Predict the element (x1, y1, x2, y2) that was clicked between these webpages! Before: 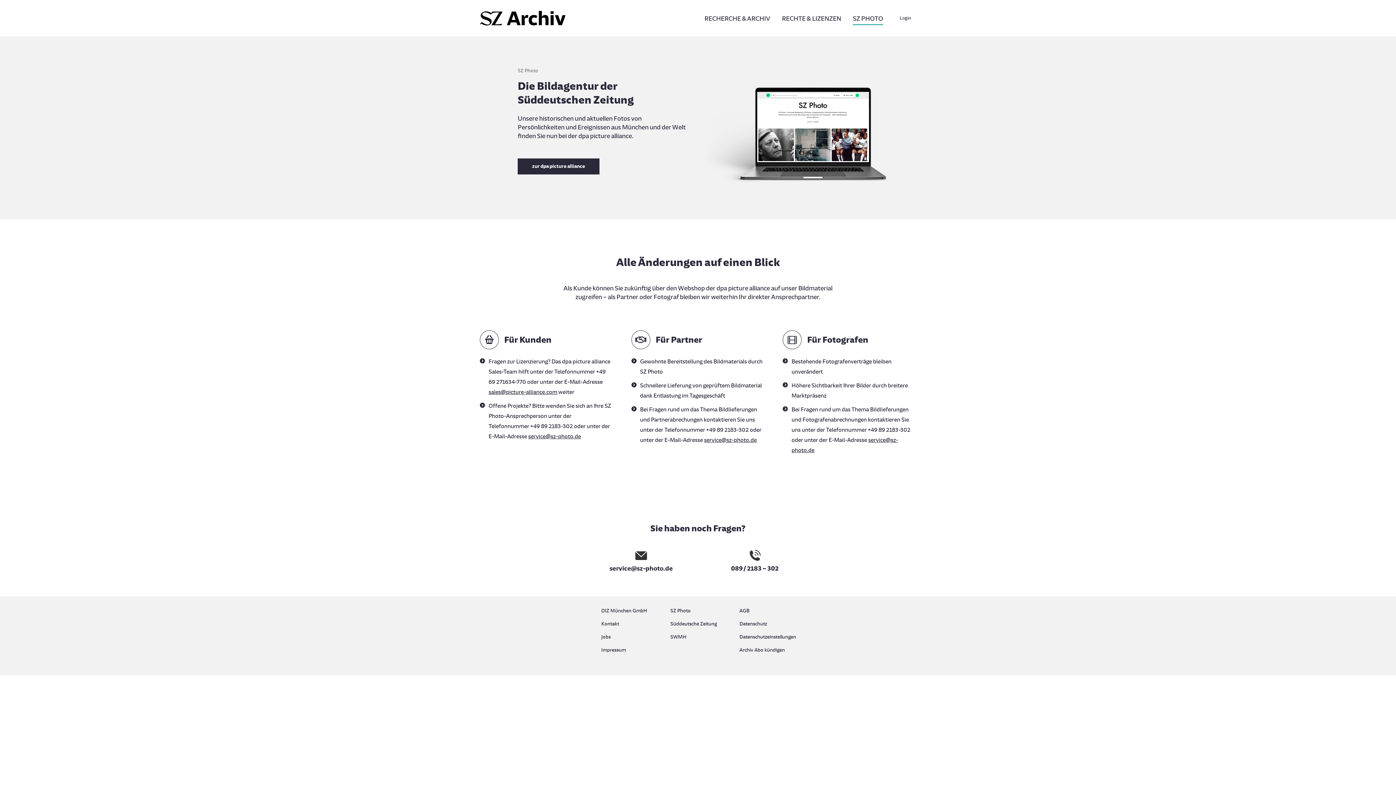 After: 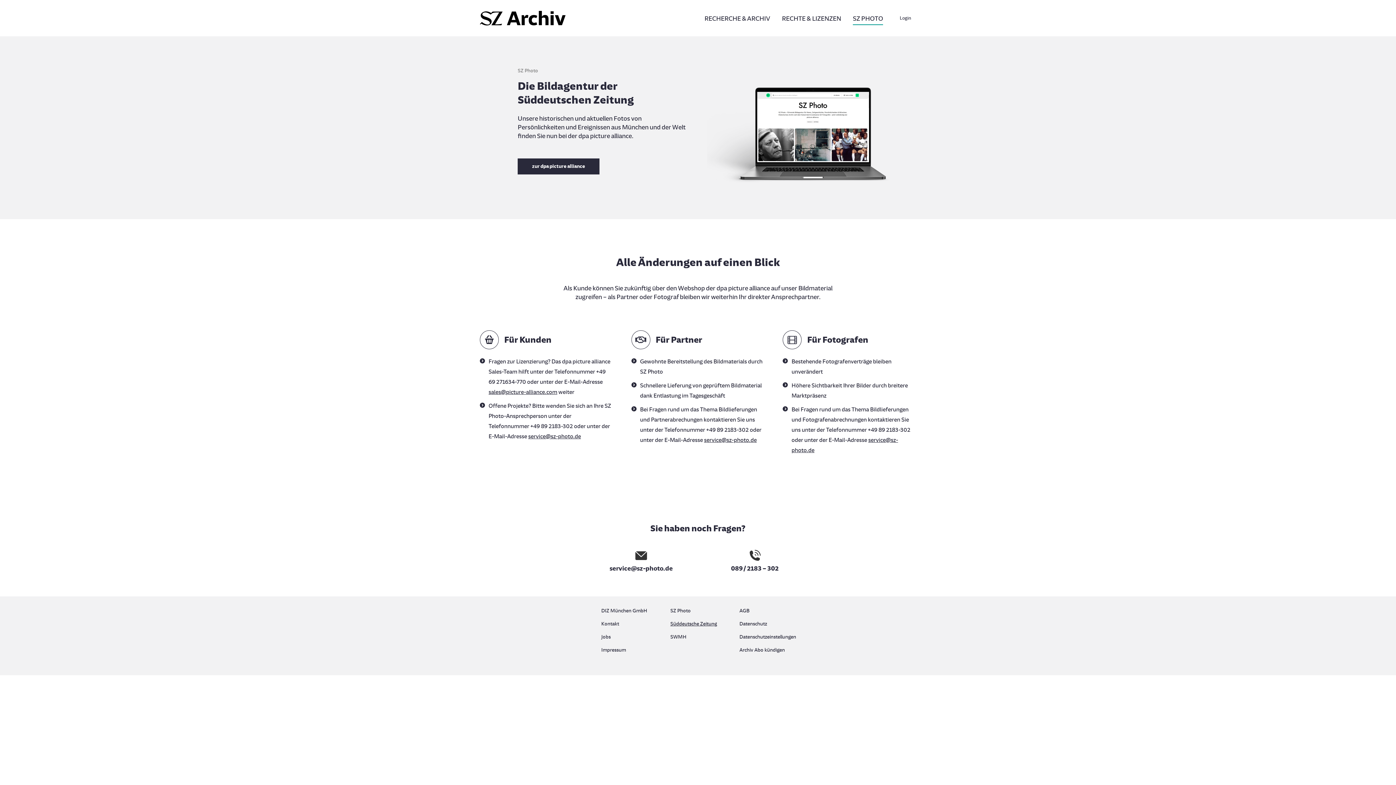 Action: label: Süddeutsche Zeitung bbox: (670, 619, 725, 632)